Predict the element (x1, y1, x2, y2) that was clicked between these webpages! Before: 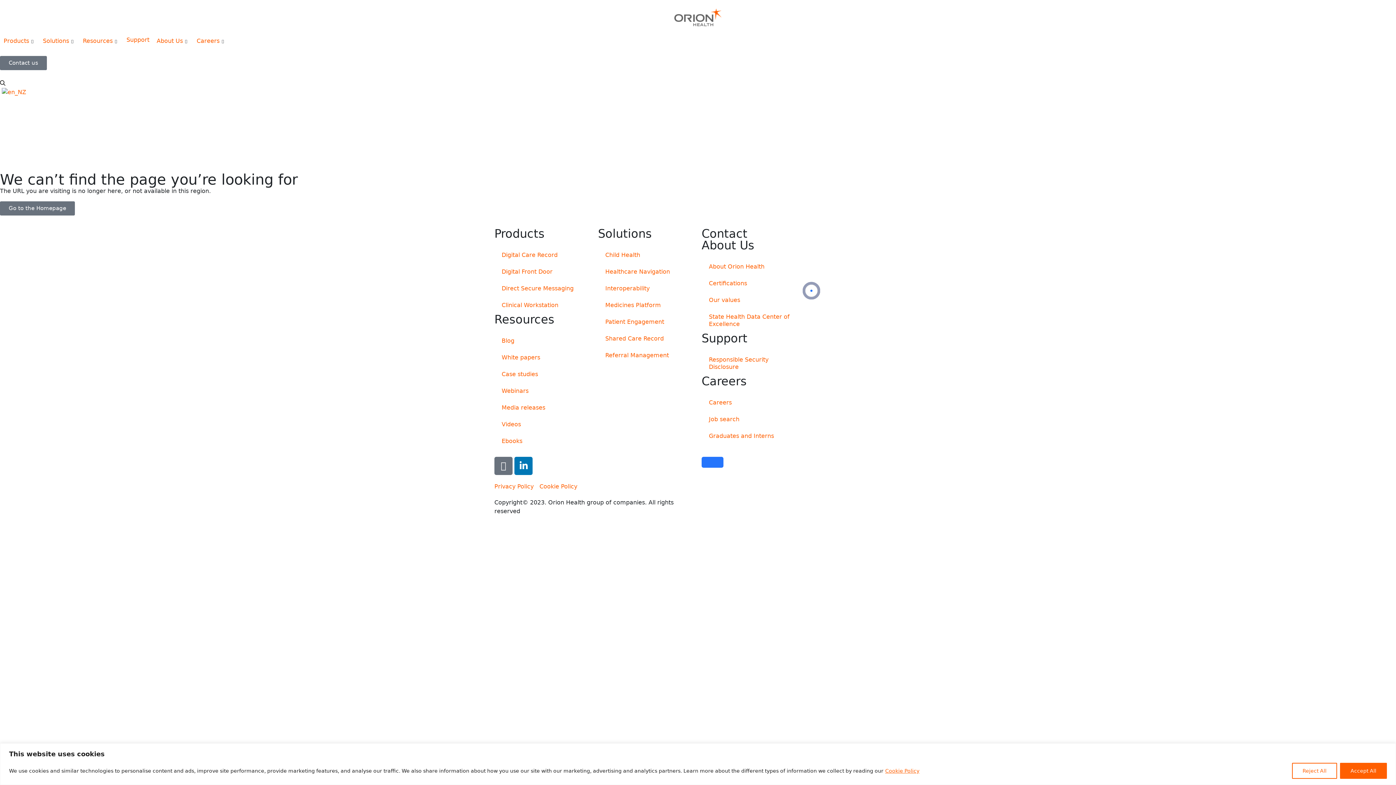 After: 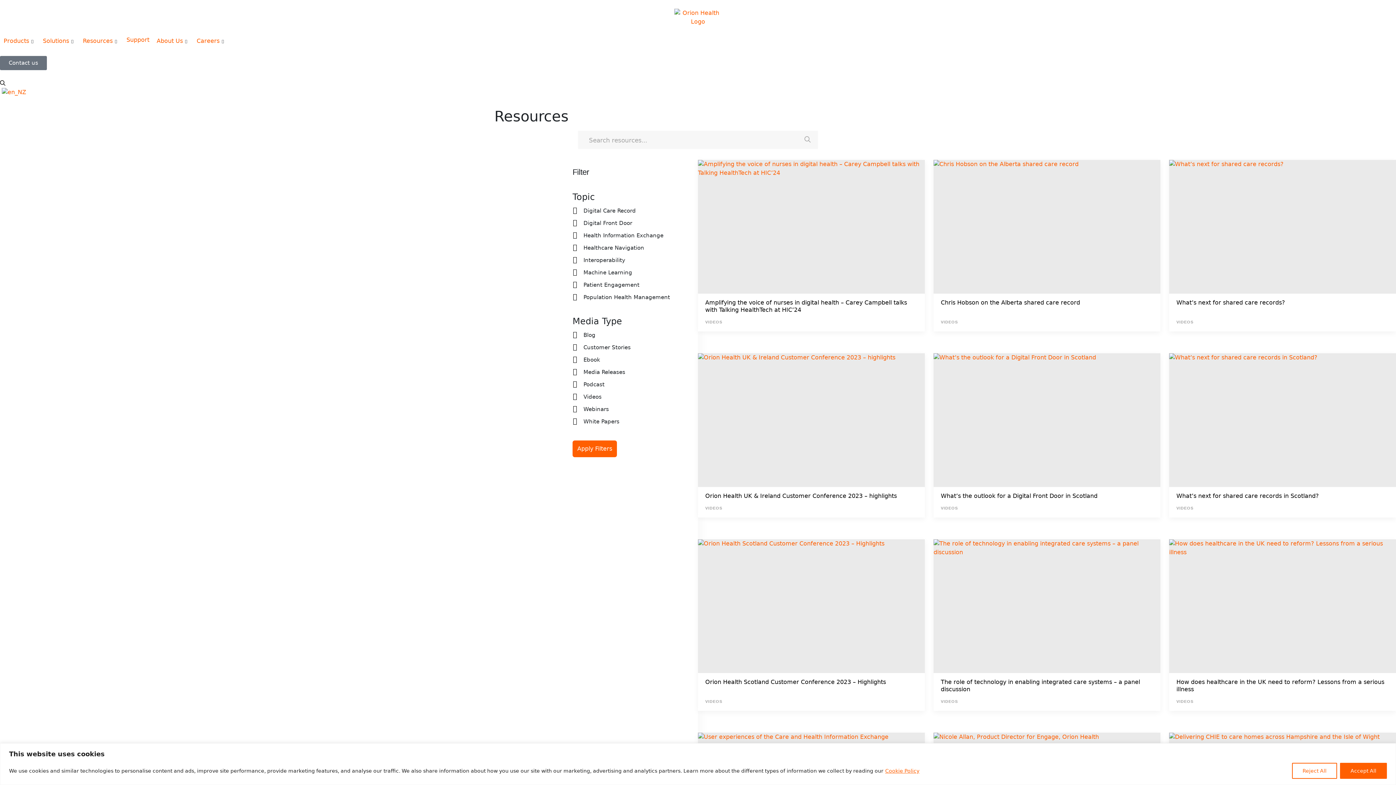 Action: label: Videos bbox: (494, 416, 590, 432)